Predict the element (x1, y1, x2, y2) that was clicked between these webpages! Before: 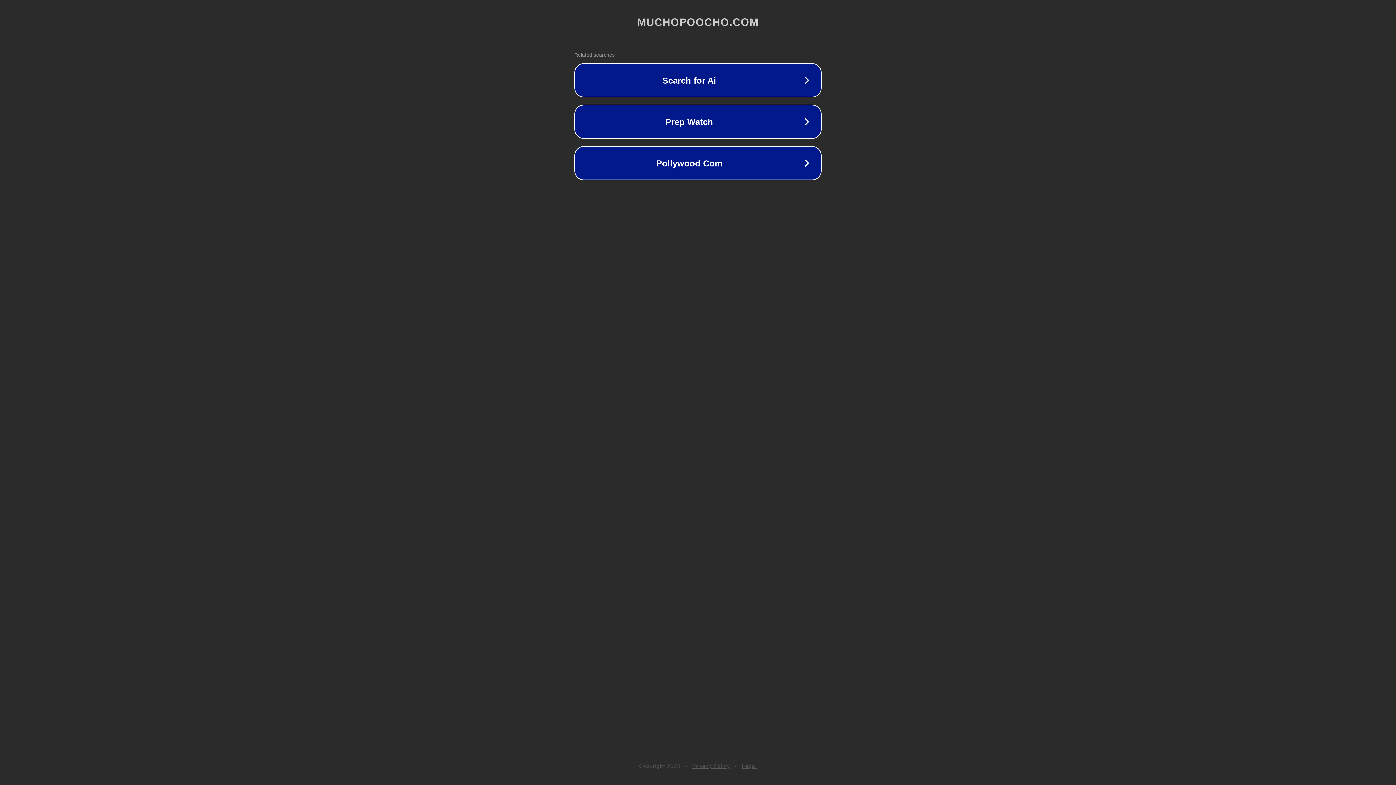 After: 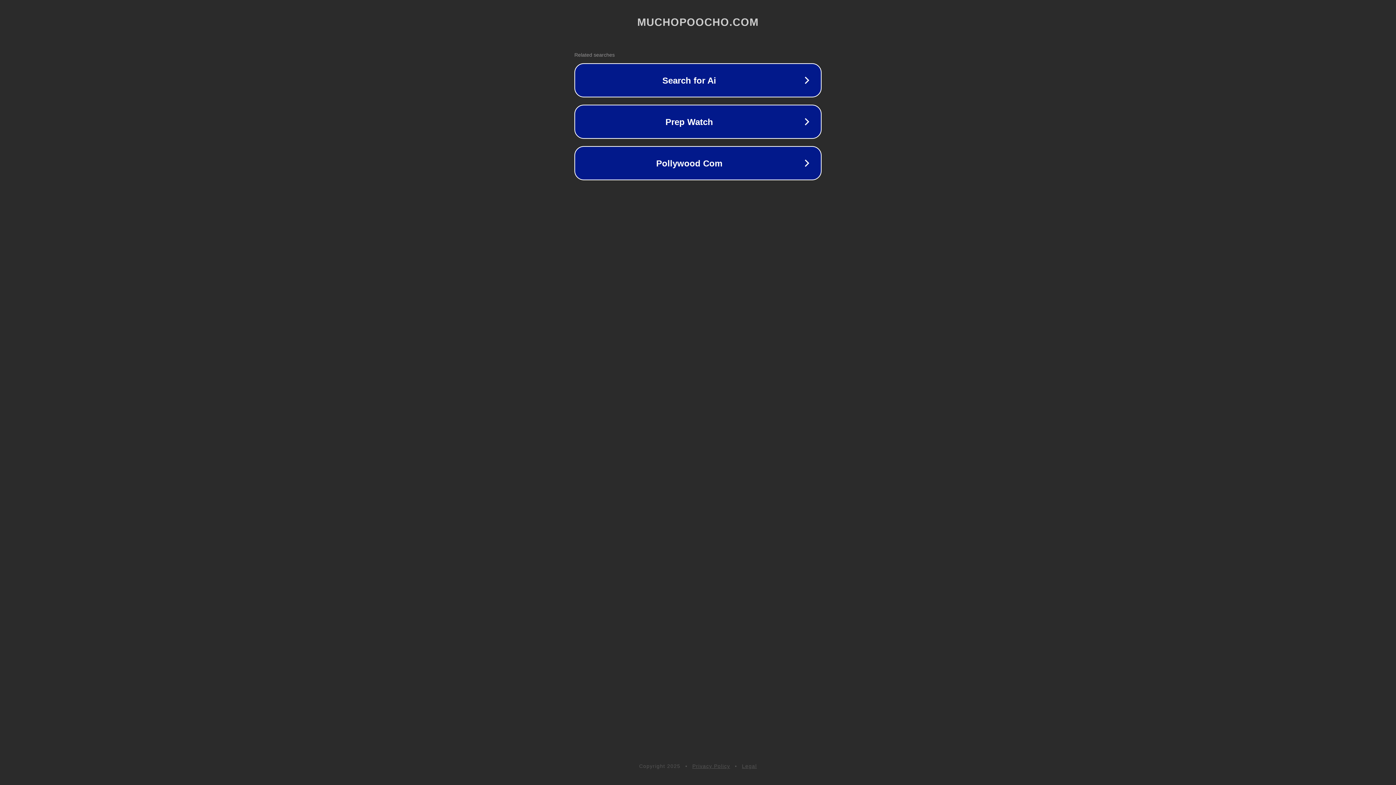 Action: bbox: (742, 763, 757, 769) label: Legal